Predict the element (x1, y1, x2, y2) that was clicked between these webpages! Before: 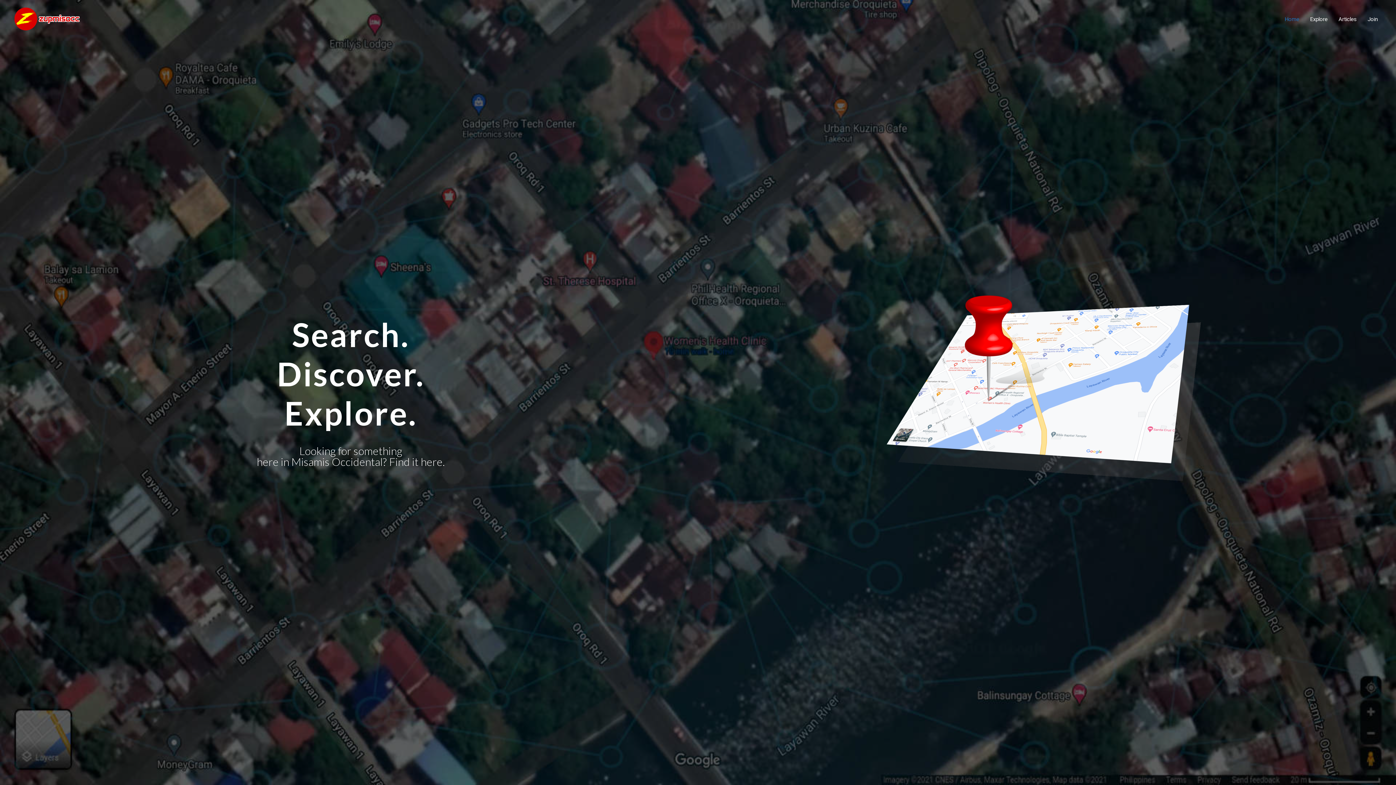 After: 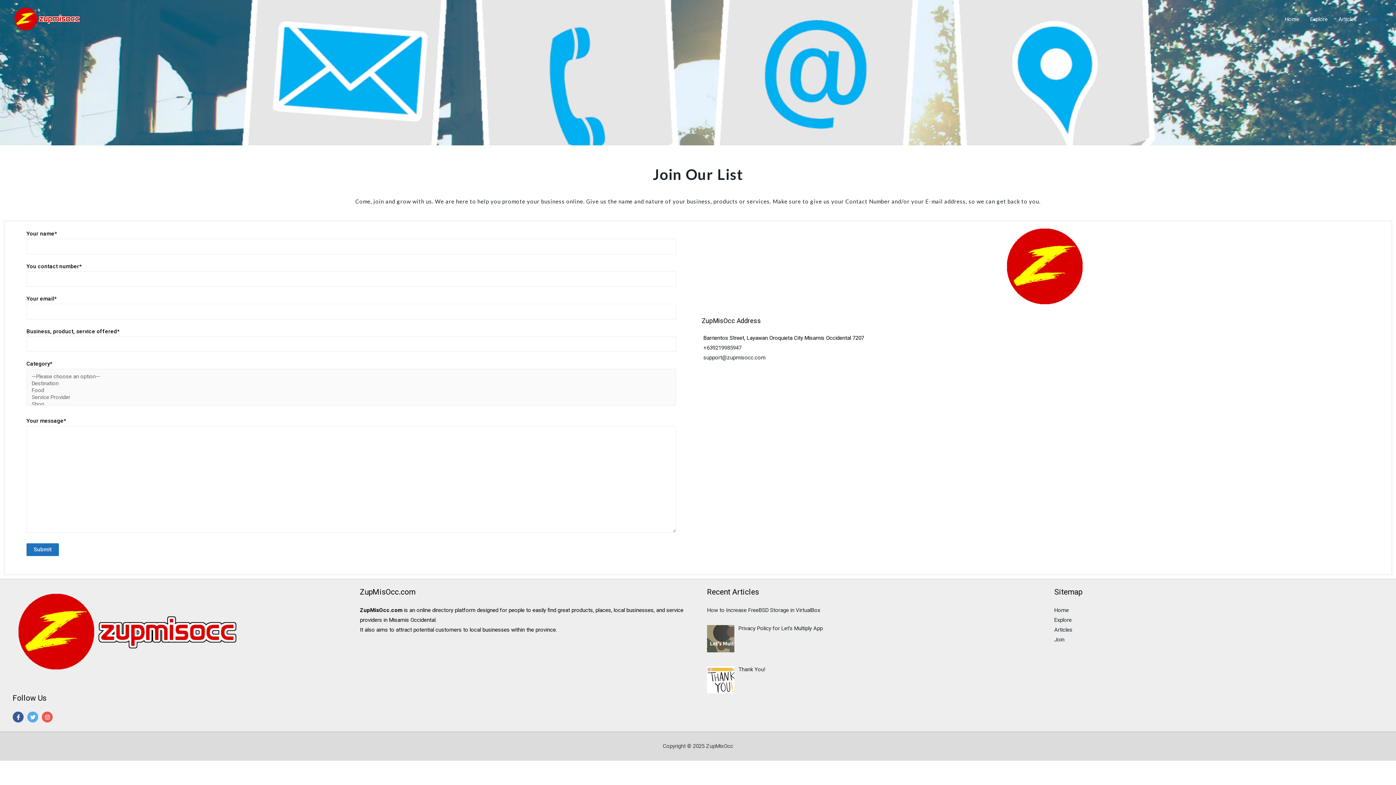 Action: bbox: (1362, 6, 1383, 31) label: Join